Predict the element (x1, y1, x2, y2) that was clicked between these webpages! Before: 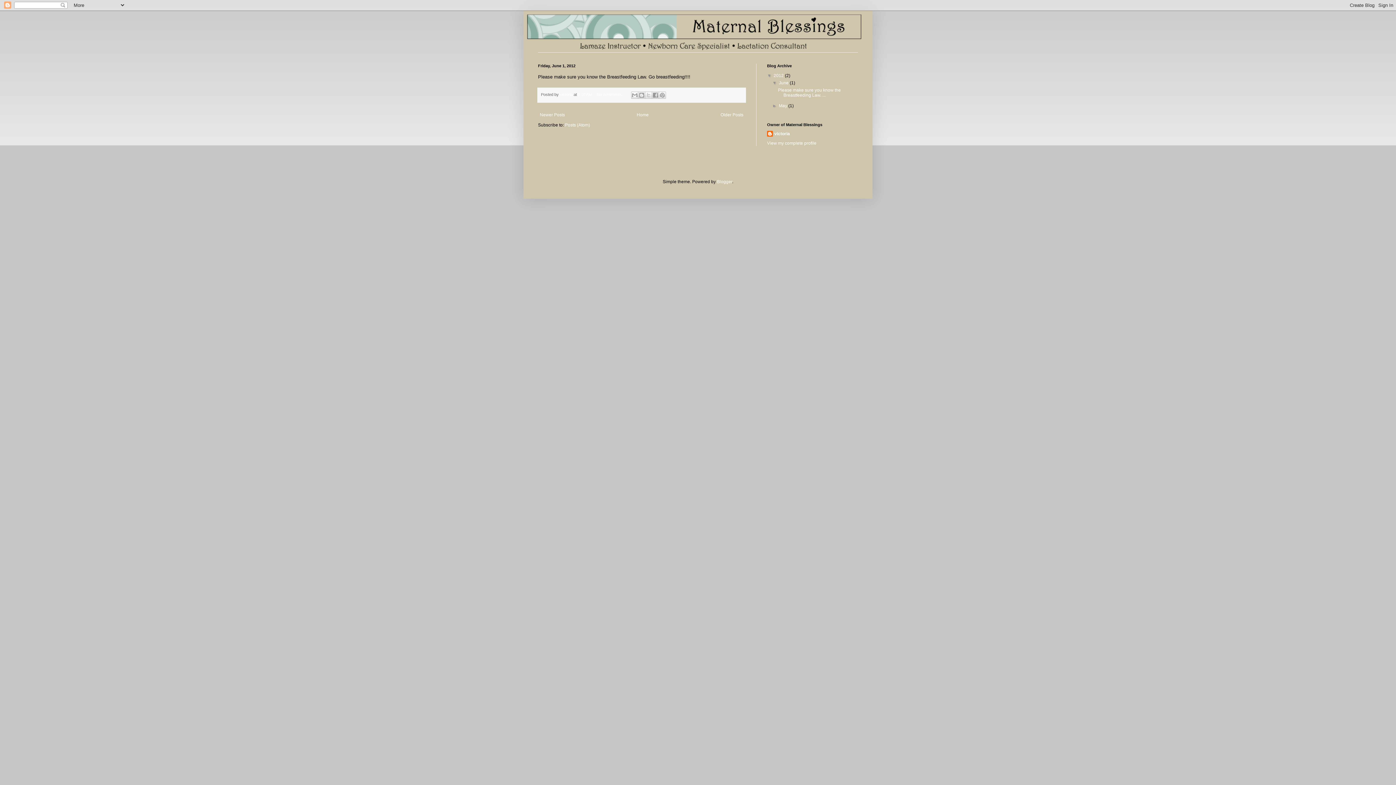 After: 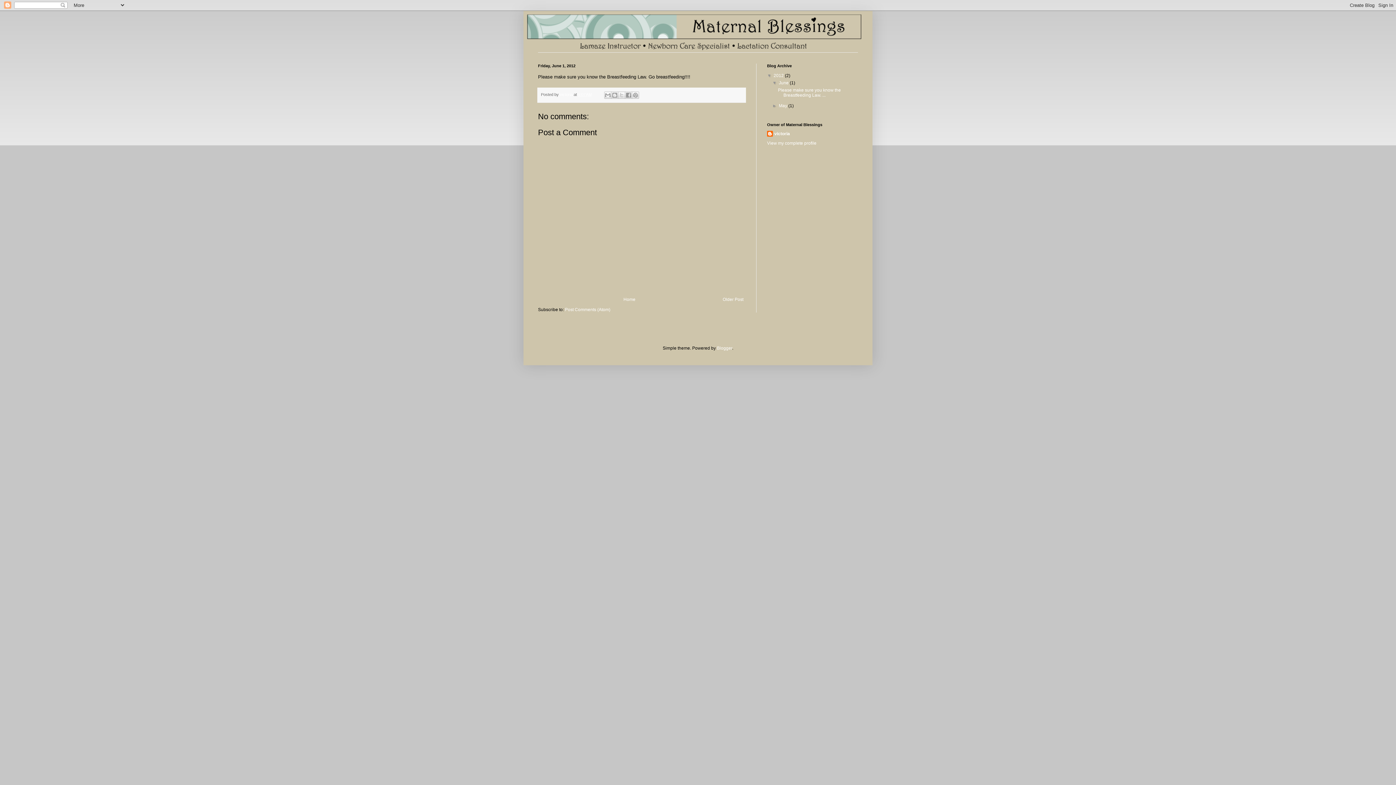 Action: label: 9:07 AM bbox: (578, 92, 592, 96)